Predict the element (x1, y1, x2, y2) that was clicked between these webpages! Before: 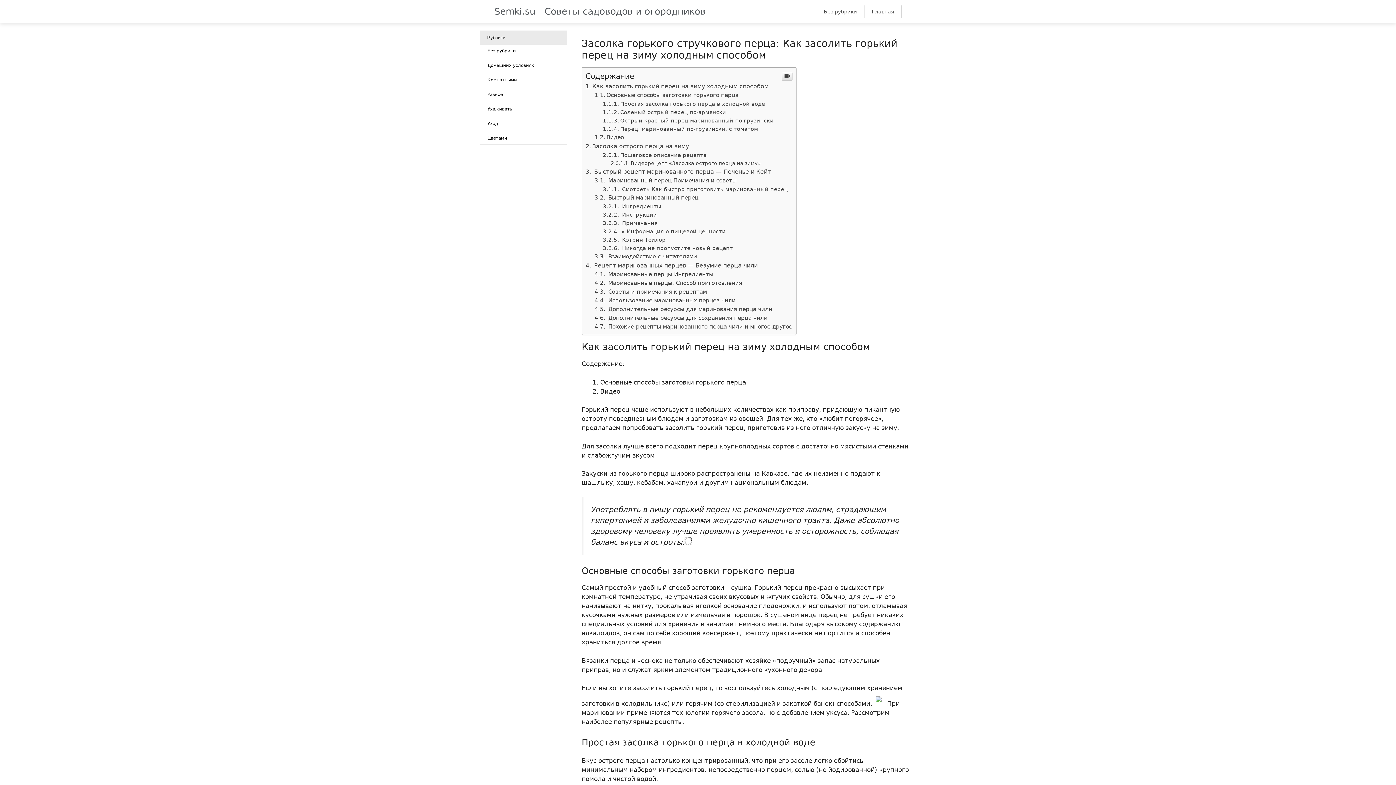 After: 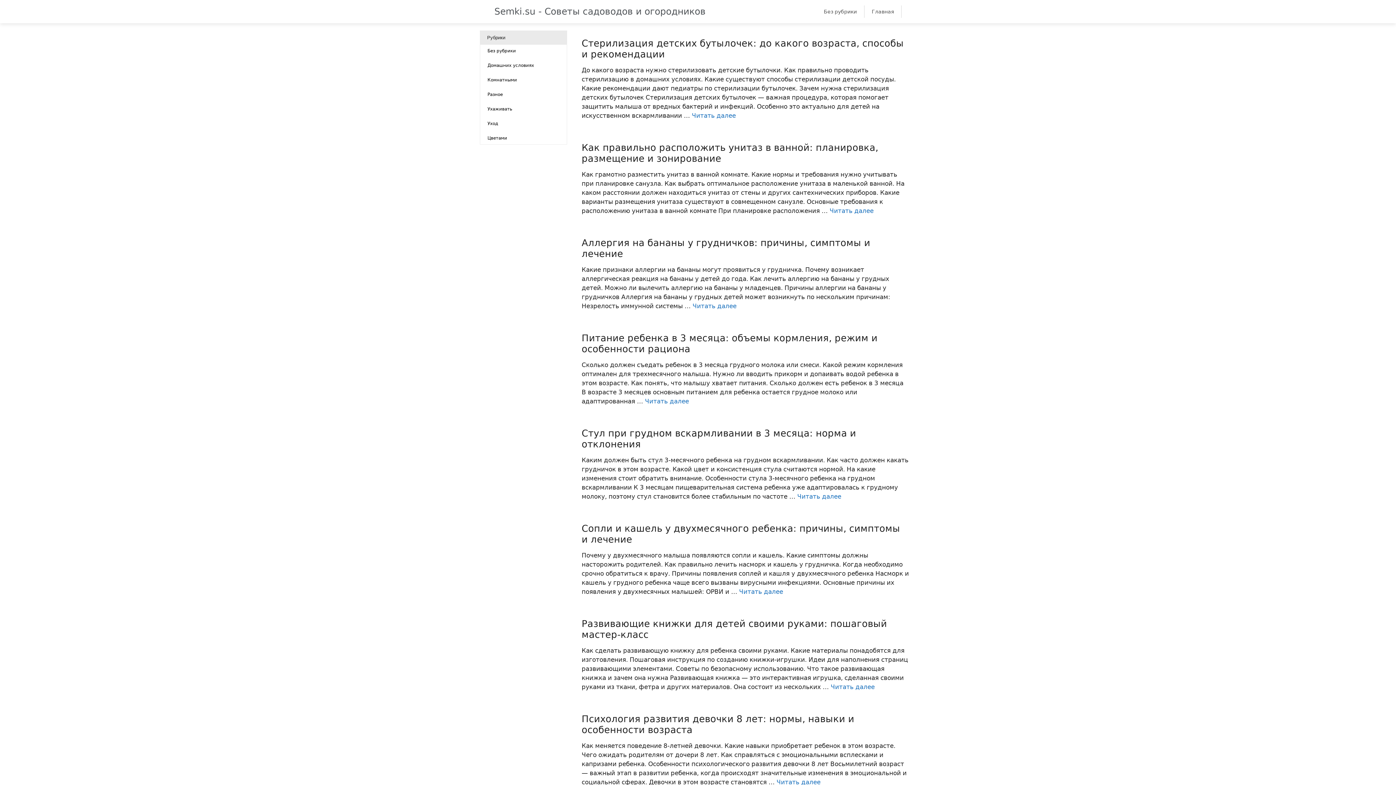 Action: label: Разное bbox: (487, 92, 502, 97)